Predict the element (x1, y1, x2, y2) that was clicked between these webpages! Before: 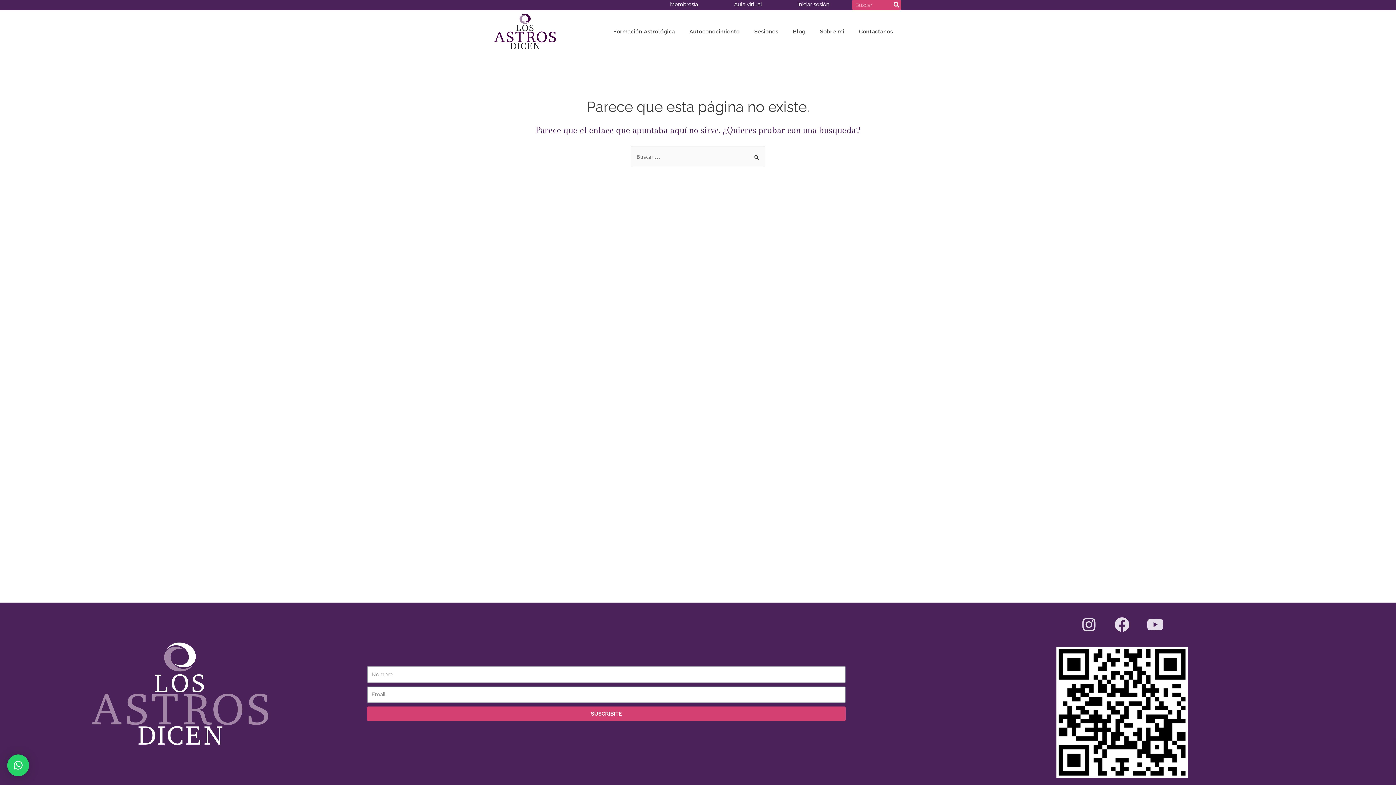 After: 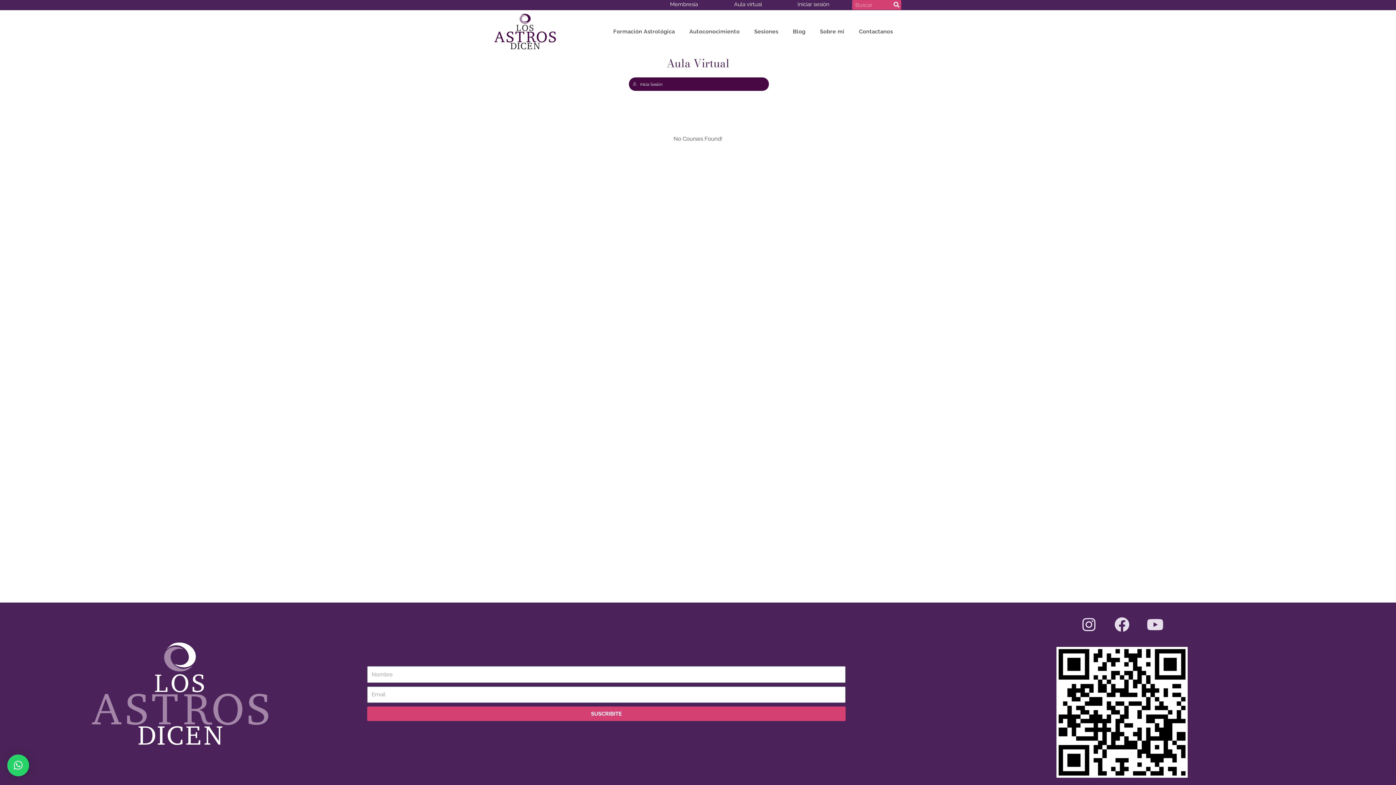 Action: bbox: (734, 1, 762, 7) label: Aula virtual